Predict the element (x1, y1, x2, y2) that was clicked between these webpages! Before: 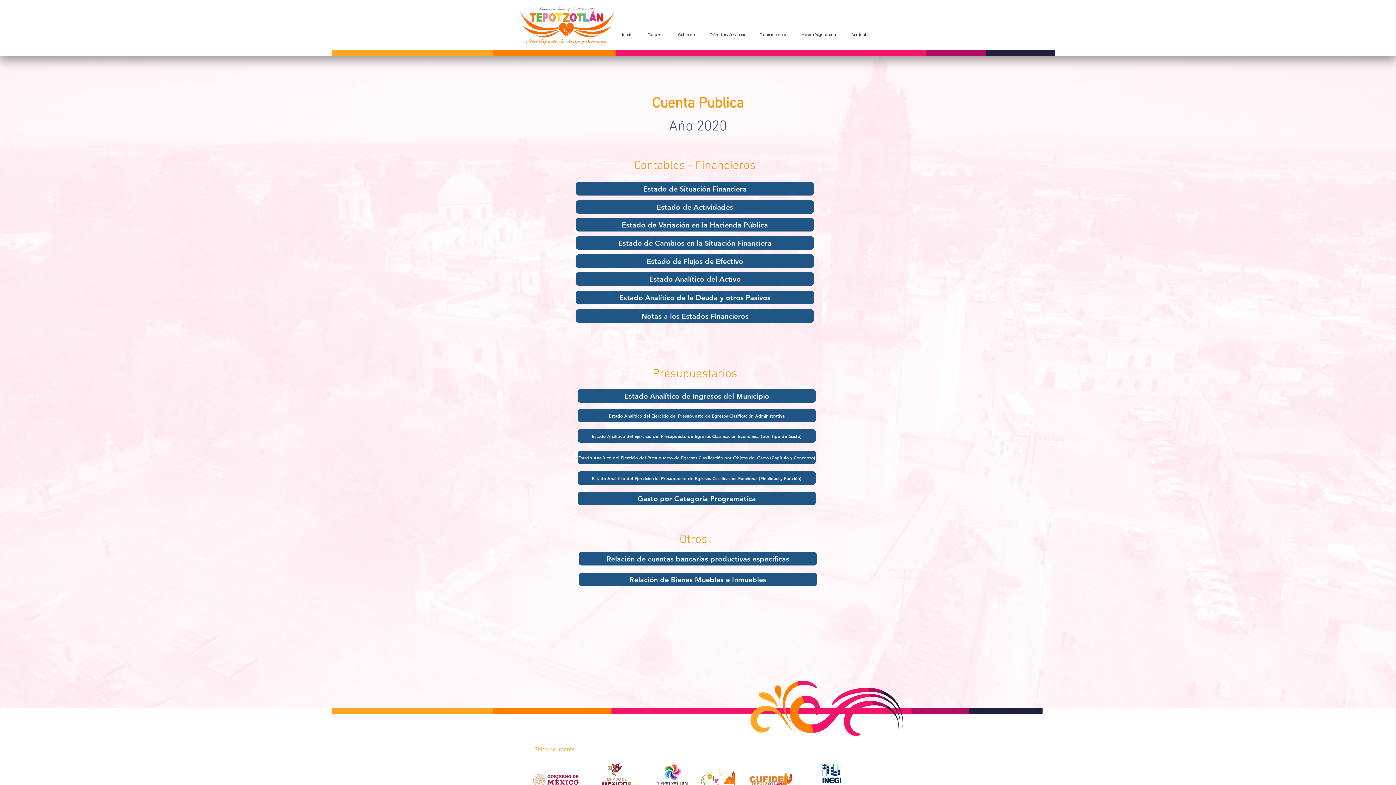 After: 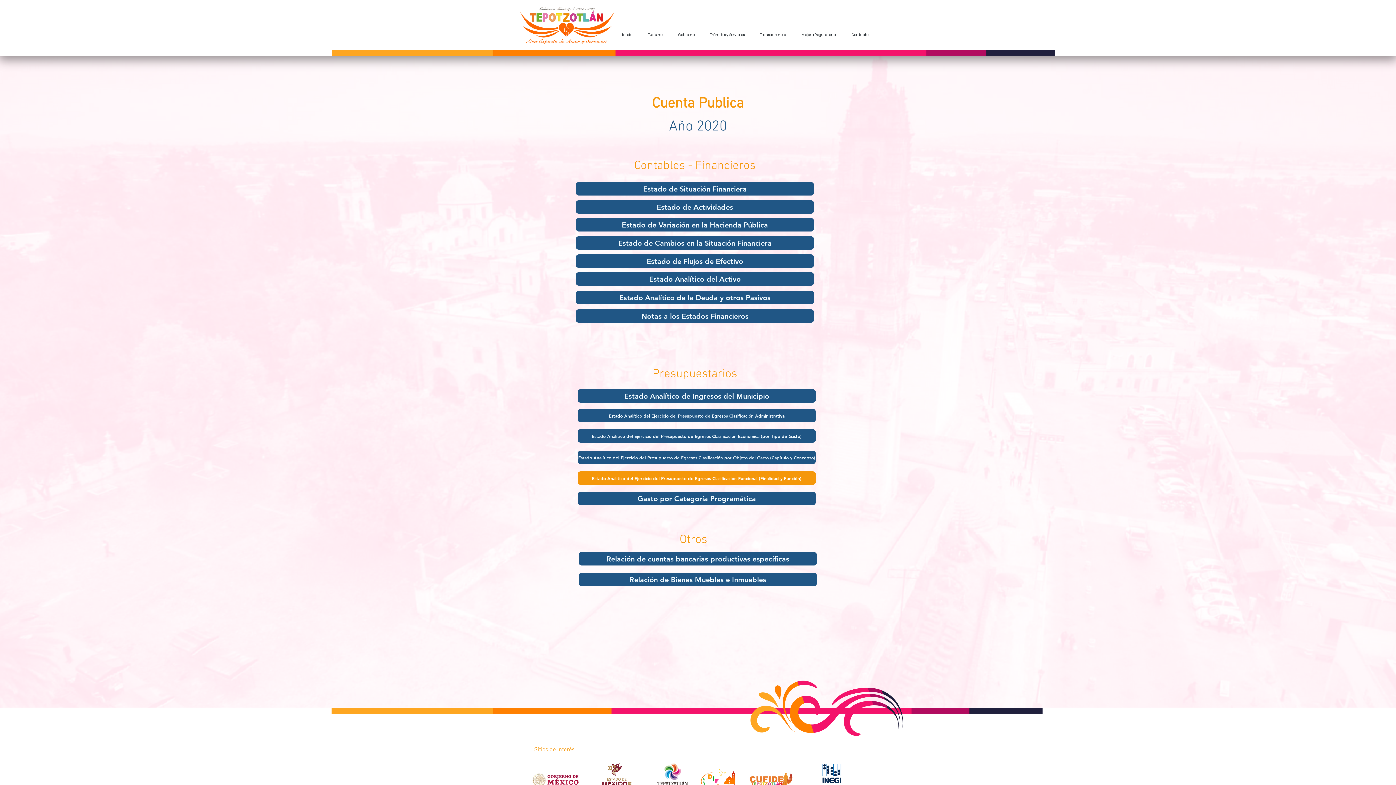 Action: bbox: (577, 471, 816, 485) label: Estado Analítico del Ejercicio del Presupuesto de Egresos Clasificación Funcional (Finalidad y Función)